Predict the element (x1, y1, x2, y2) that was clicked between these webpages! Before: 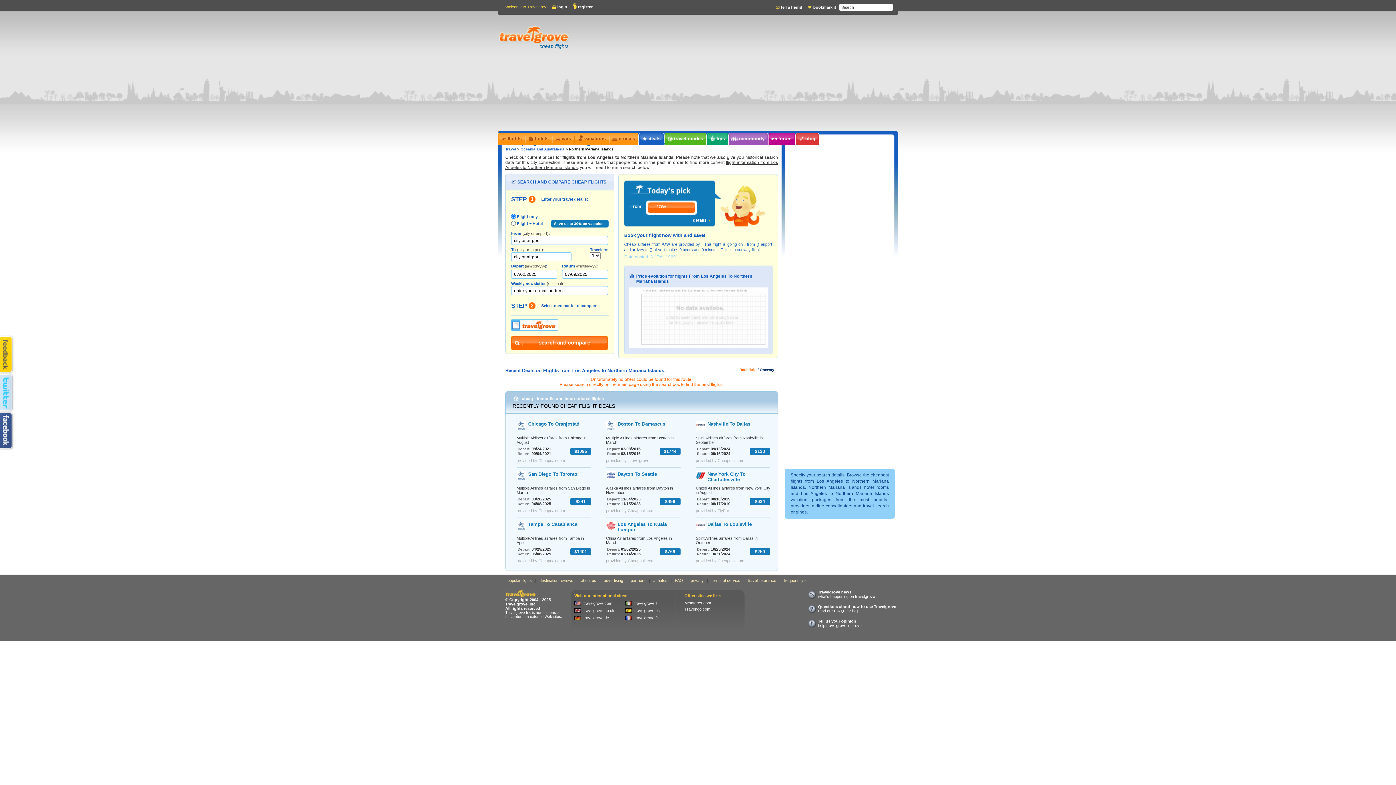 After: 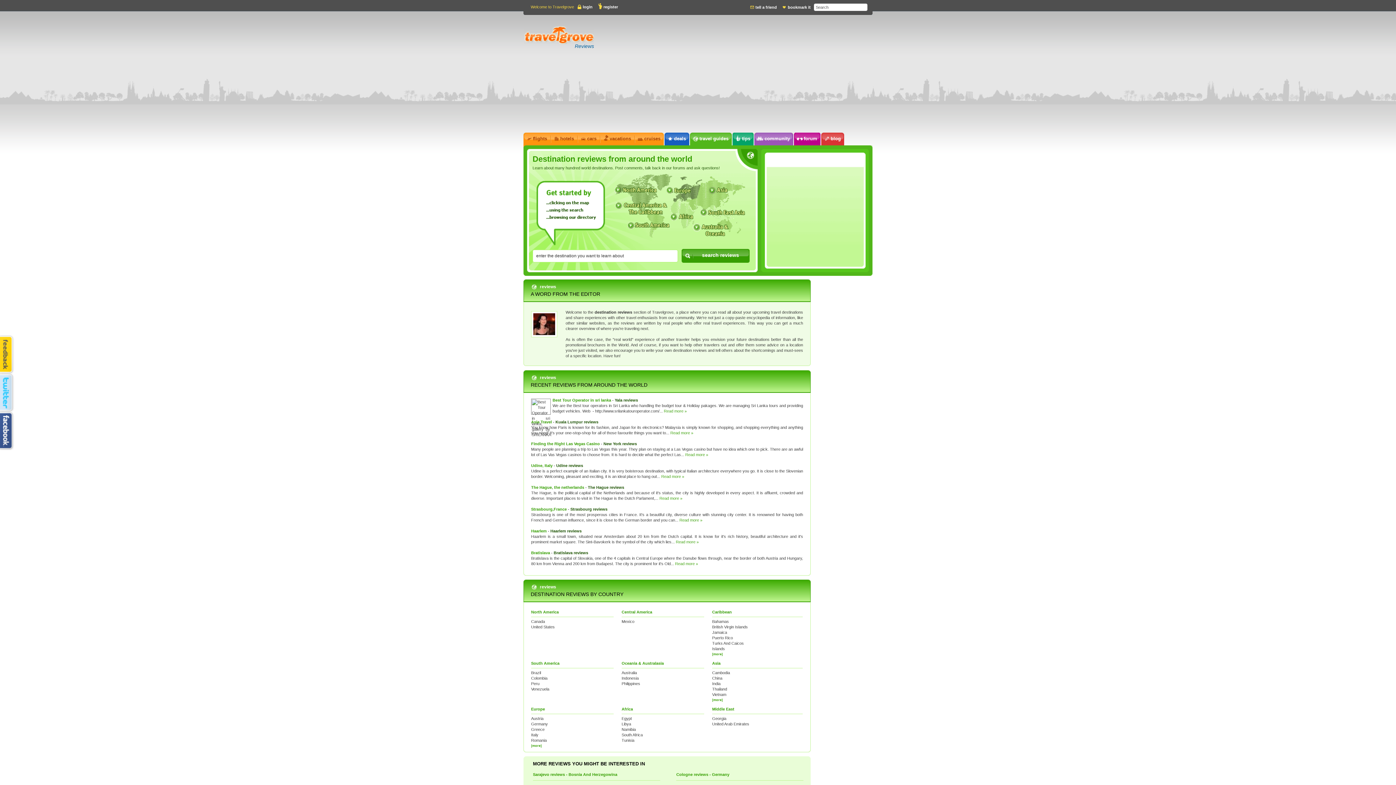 Action: bbox: (539, 578, 573, 582) label: destination reviews